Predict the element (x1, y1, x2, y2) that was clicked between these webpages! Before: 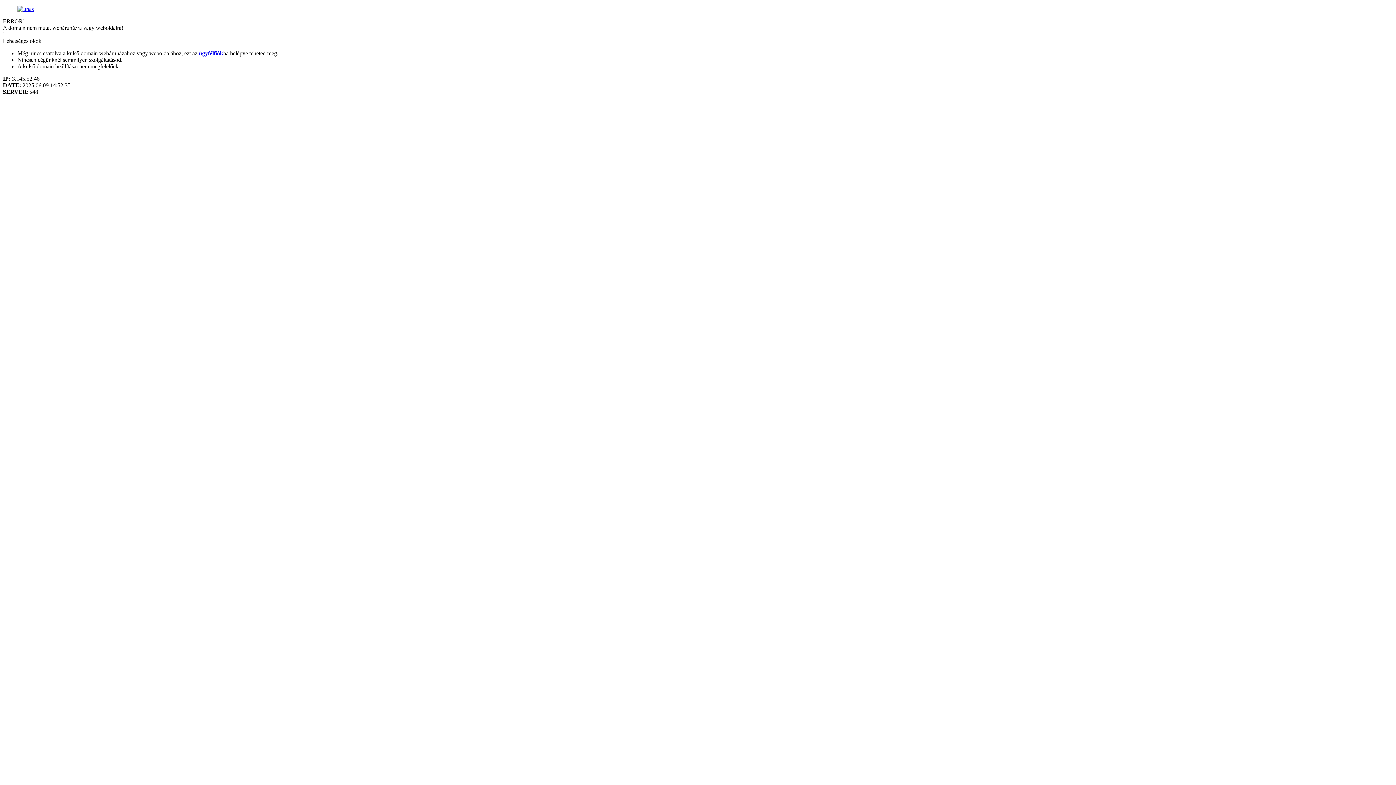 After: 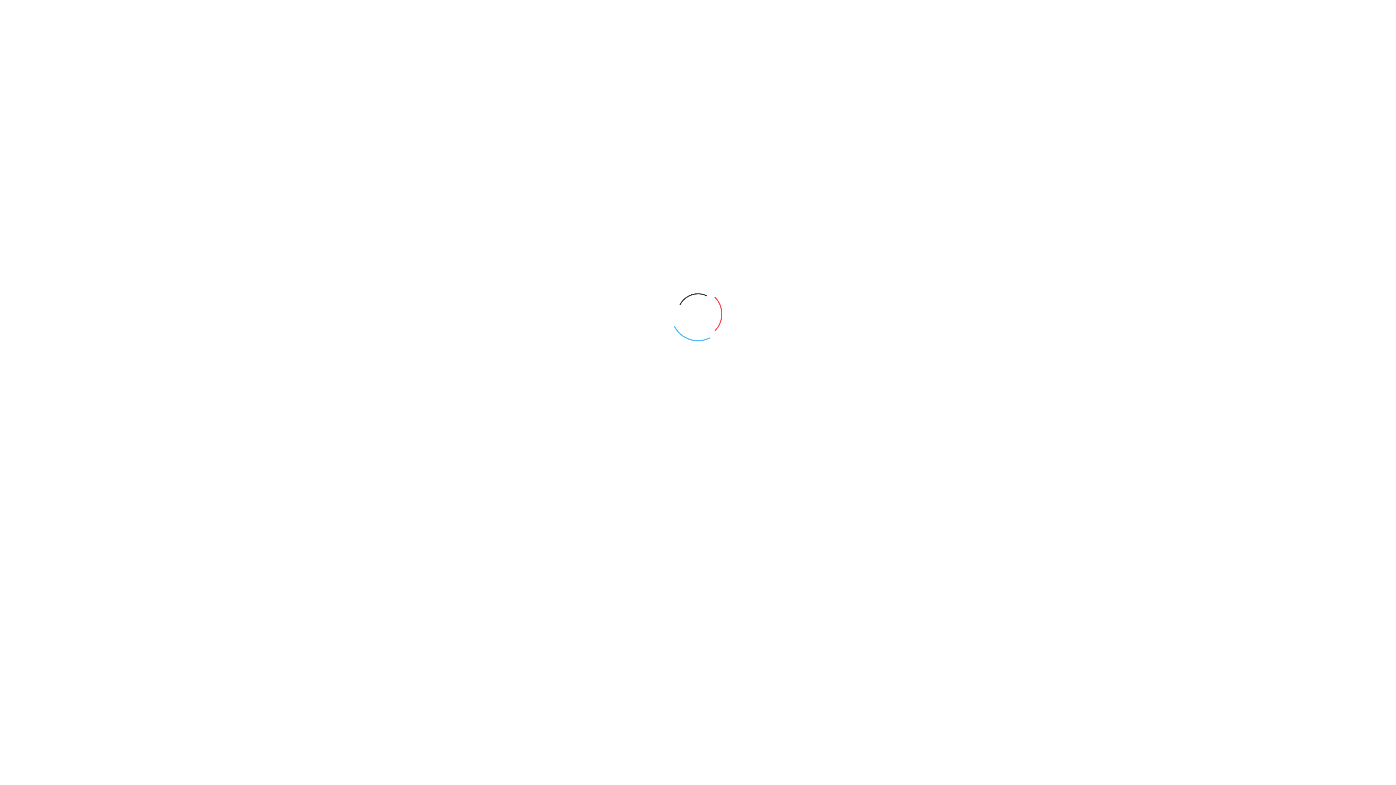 Action: bbox: (17, 5, 33, 12)